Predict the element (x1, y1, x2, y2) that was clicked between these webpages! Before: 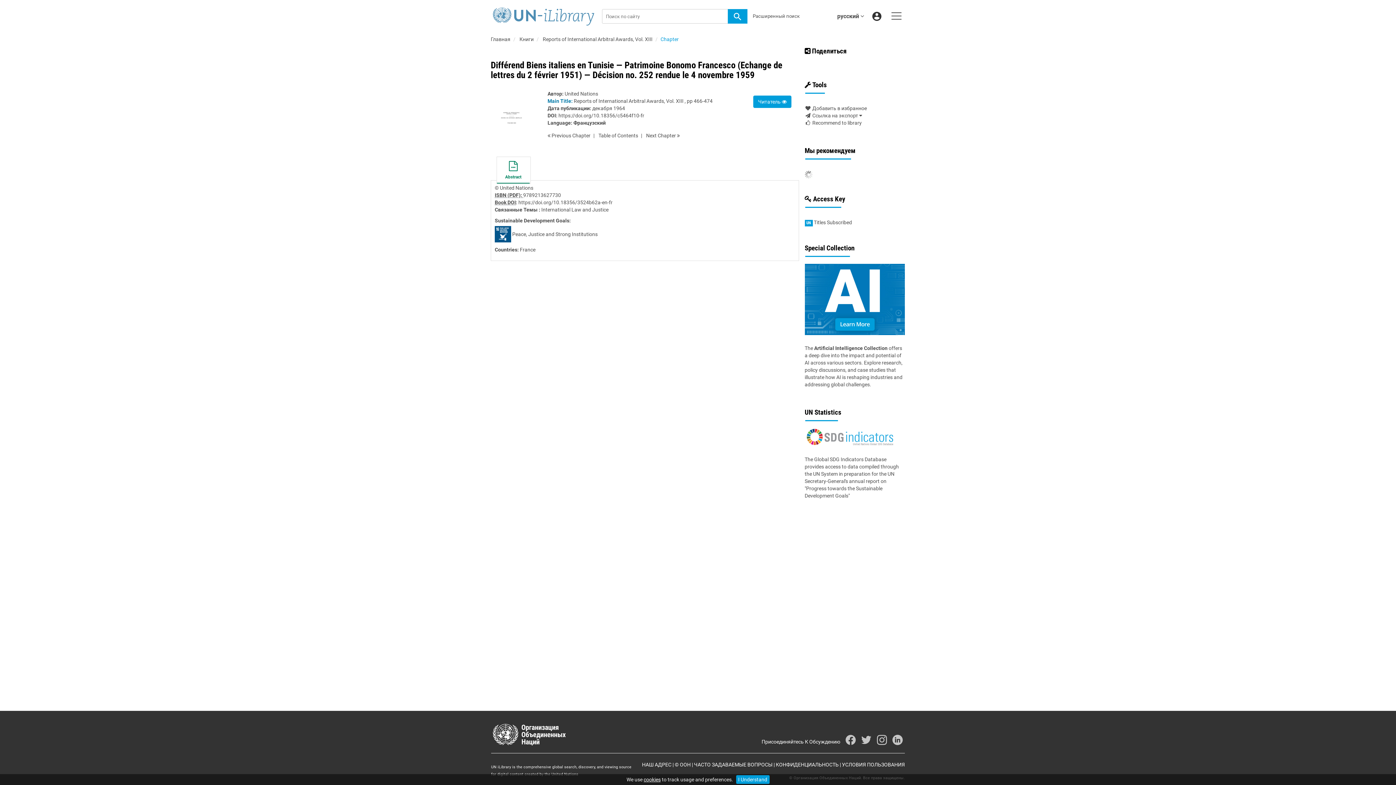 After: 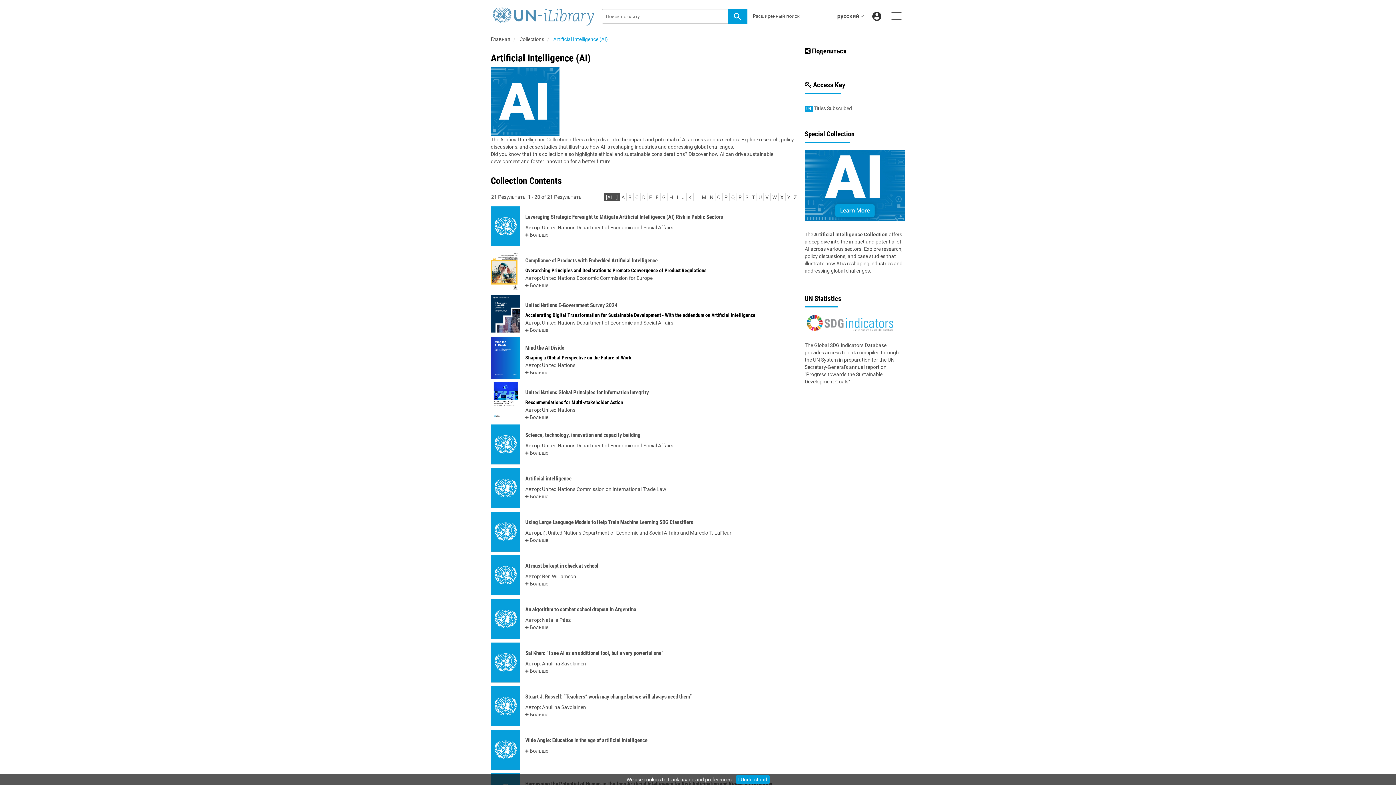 Action: label: Artificial Intelligence Collection bbox: (814, 345, 887, 351)